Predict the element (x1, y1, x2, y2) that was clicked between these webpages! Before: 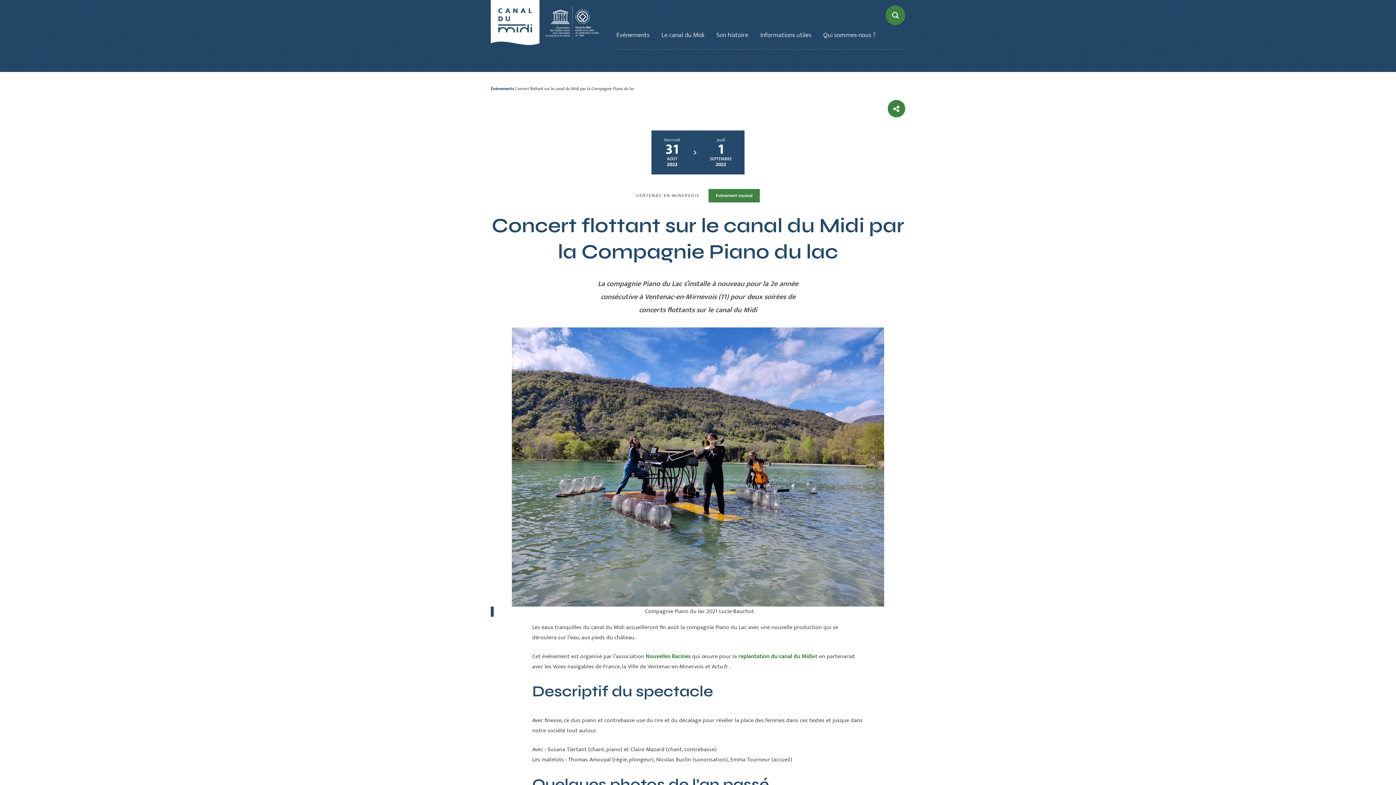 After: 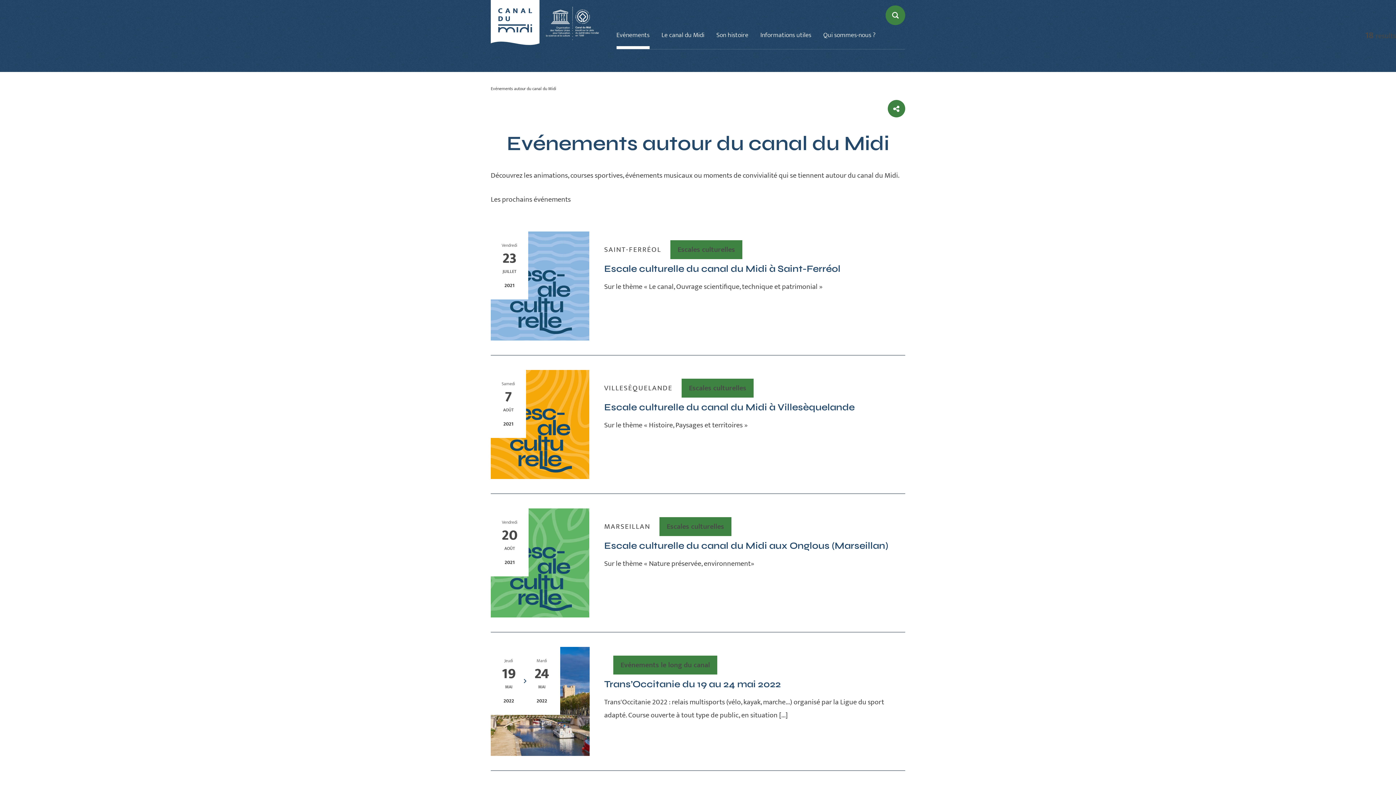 Action: label: Evénements bbox: (616, 28, 649, 41)